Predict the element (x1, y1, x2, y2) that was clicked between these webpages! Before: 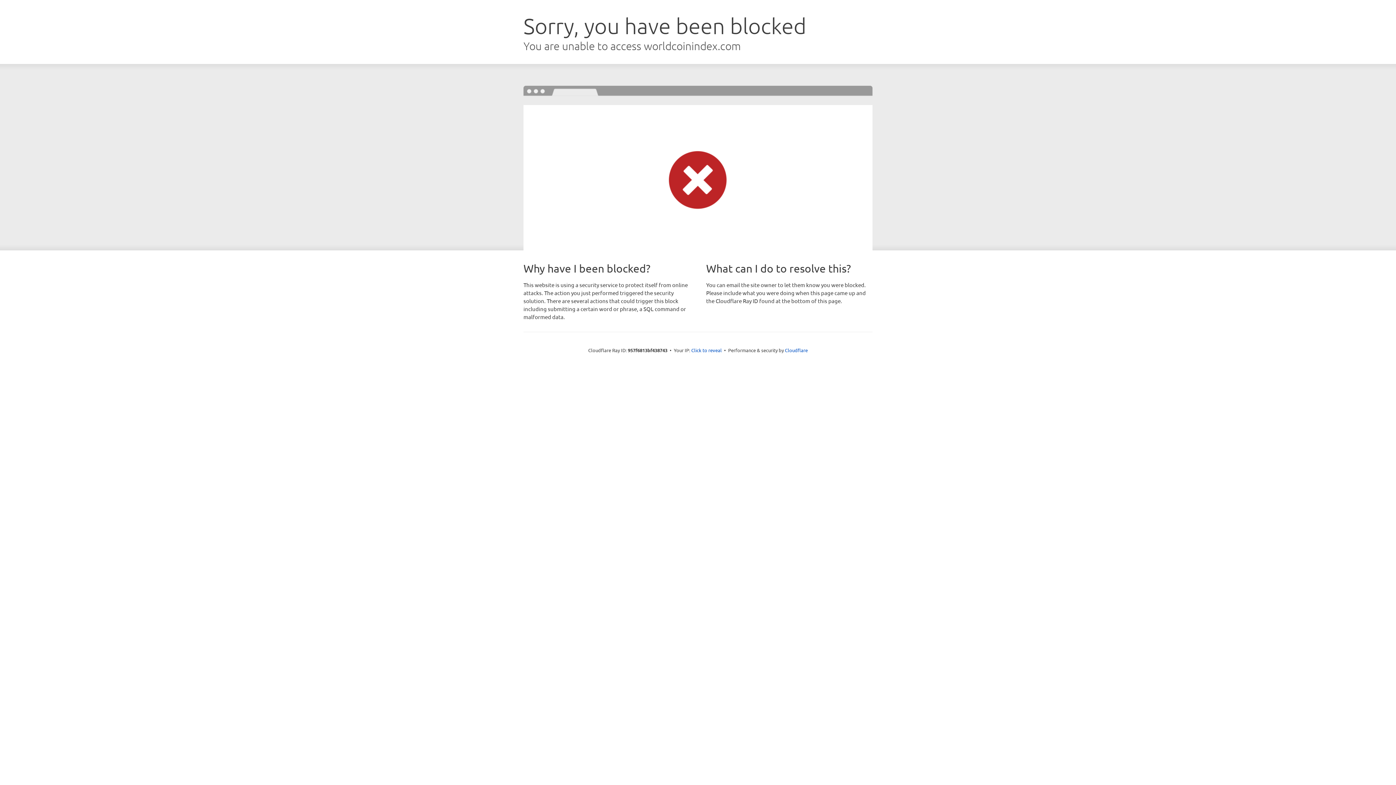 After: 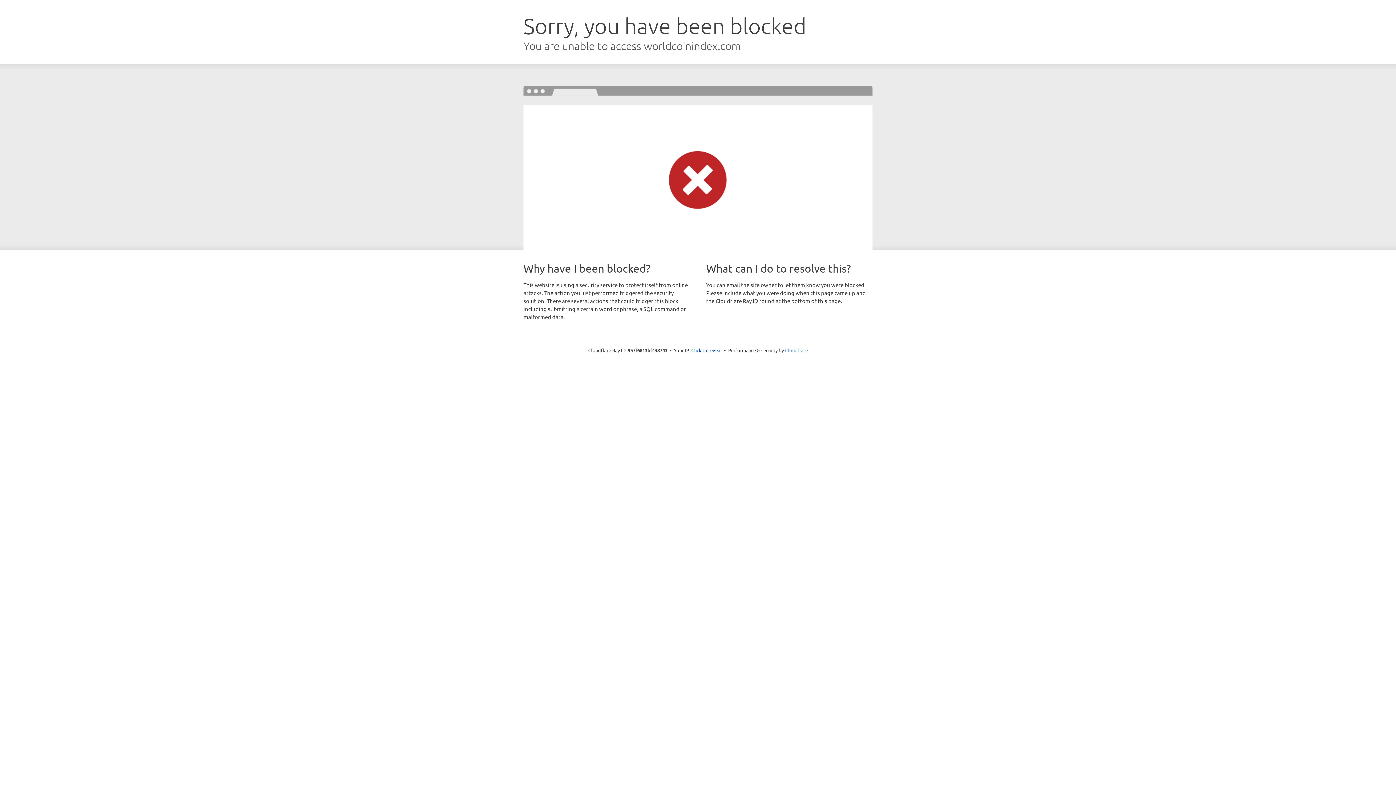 Action: label: Cloudflare bbox: (785, 347, 808, 353)